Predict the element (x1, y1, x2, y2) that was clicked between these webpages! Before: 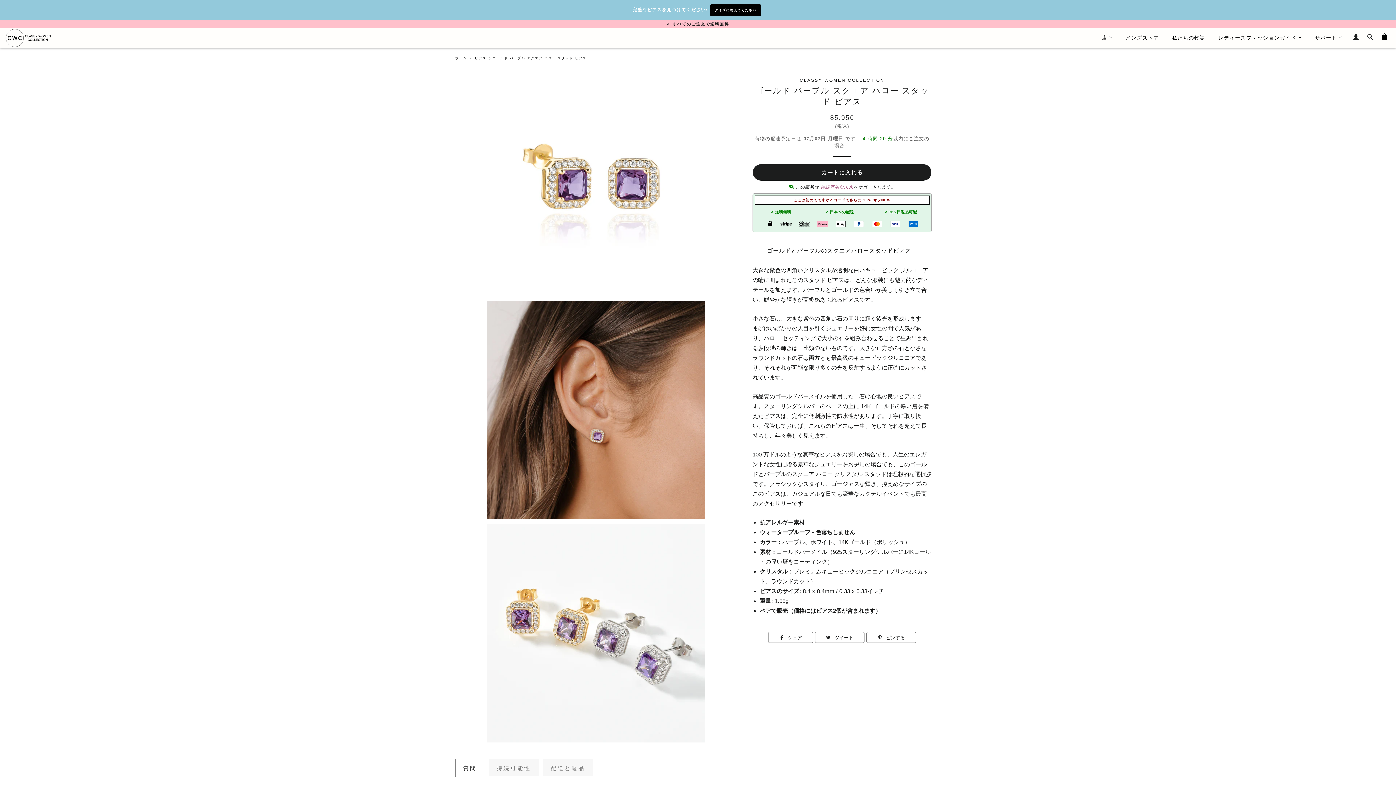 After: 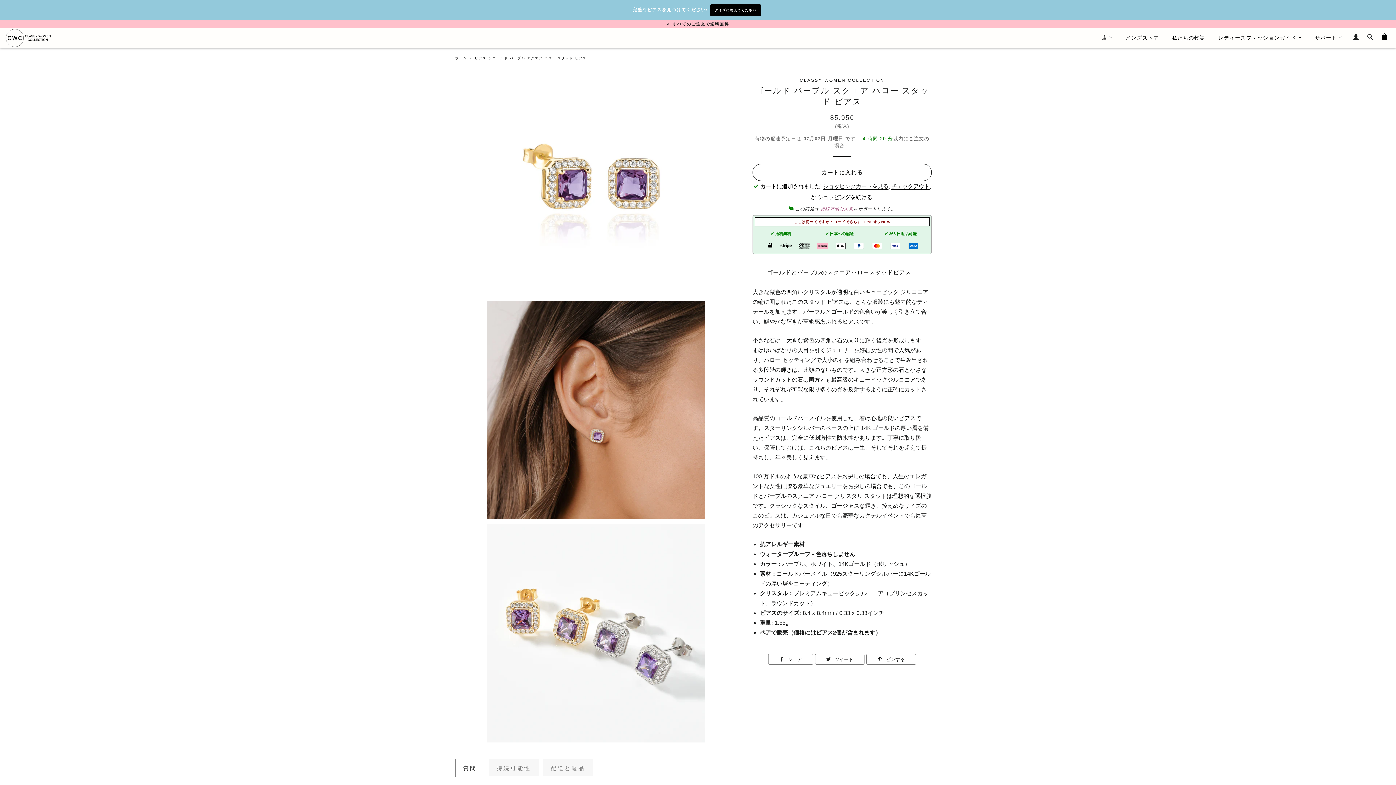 Action: bbox: (752, 163, 931, 180) label: カートに入れる